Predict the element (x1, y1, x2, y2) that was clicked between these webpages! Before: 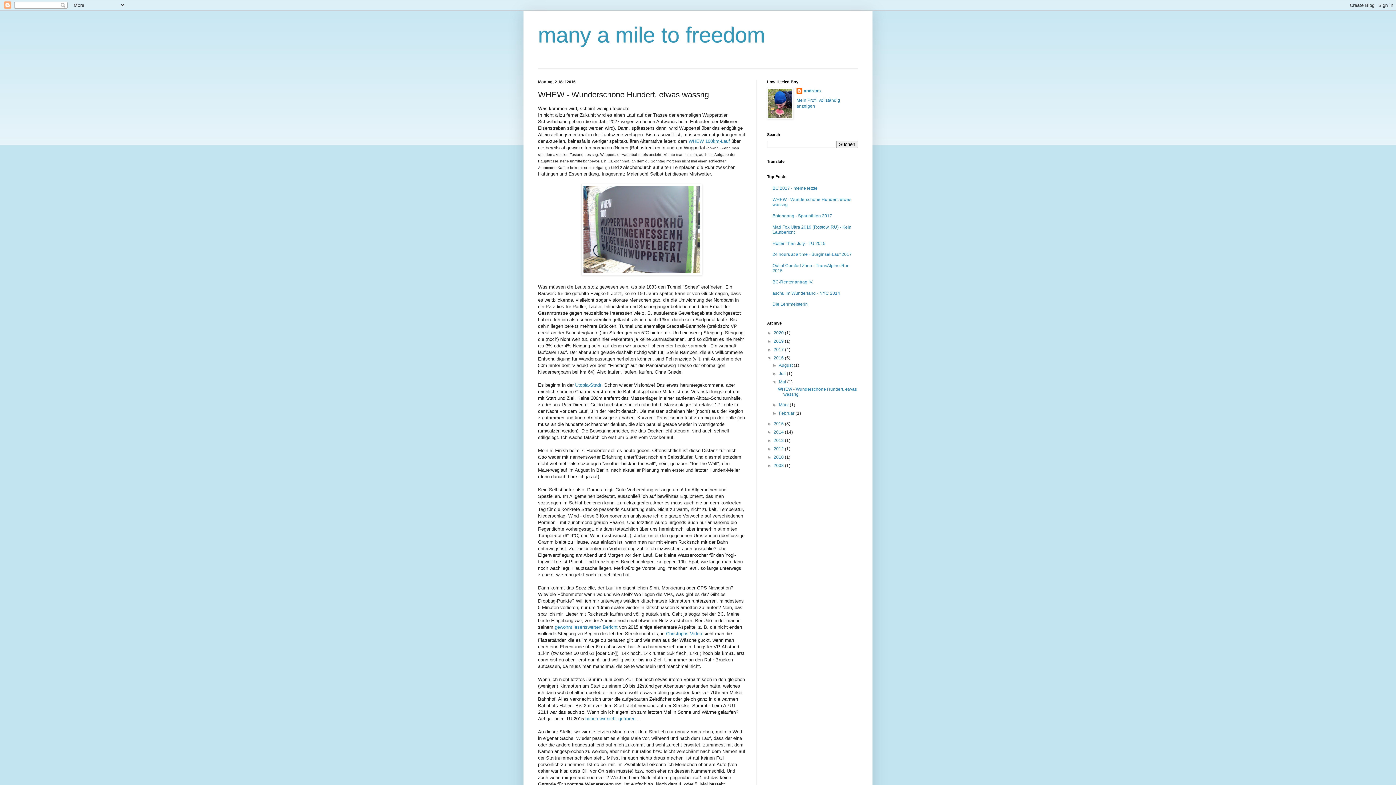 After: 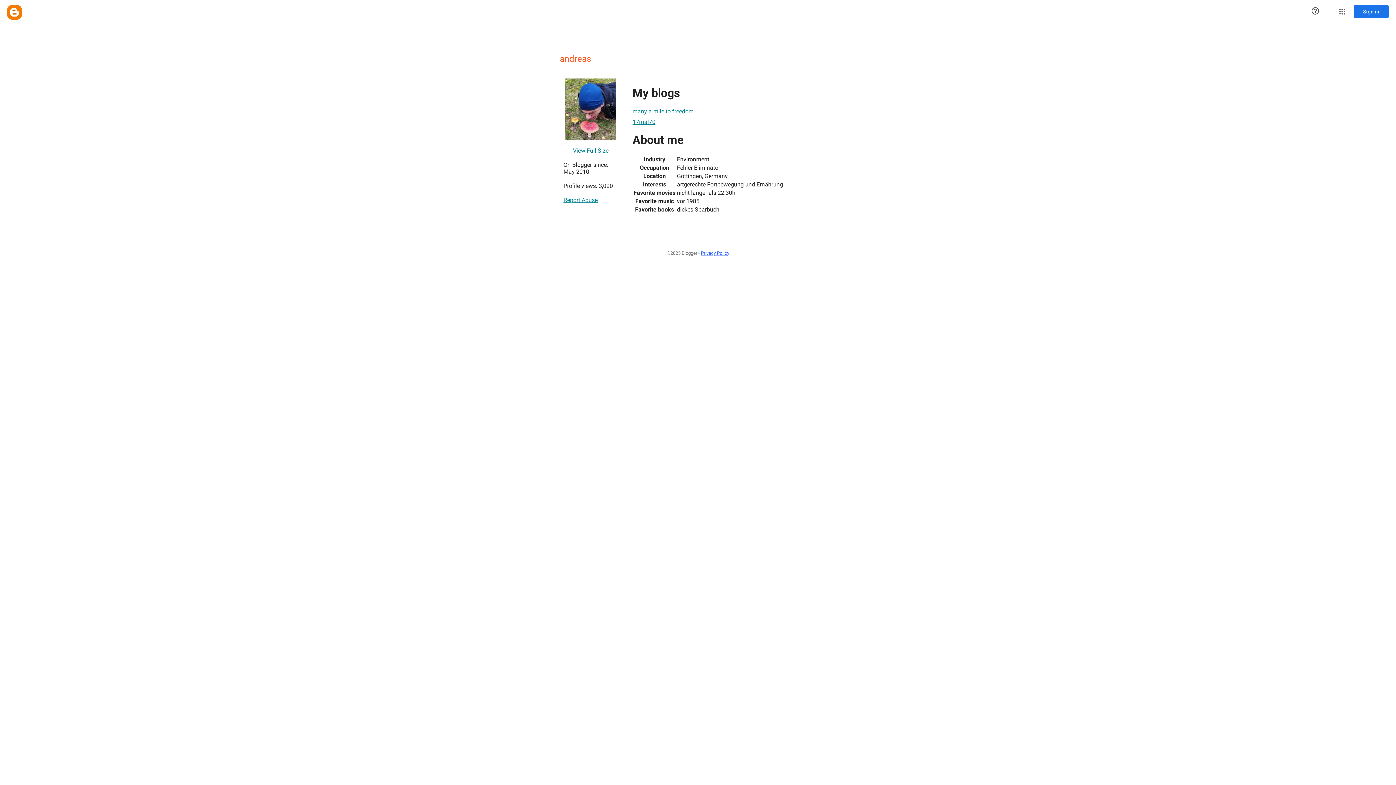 Action: label: andreas bbox: (796, 88, 821, 95)